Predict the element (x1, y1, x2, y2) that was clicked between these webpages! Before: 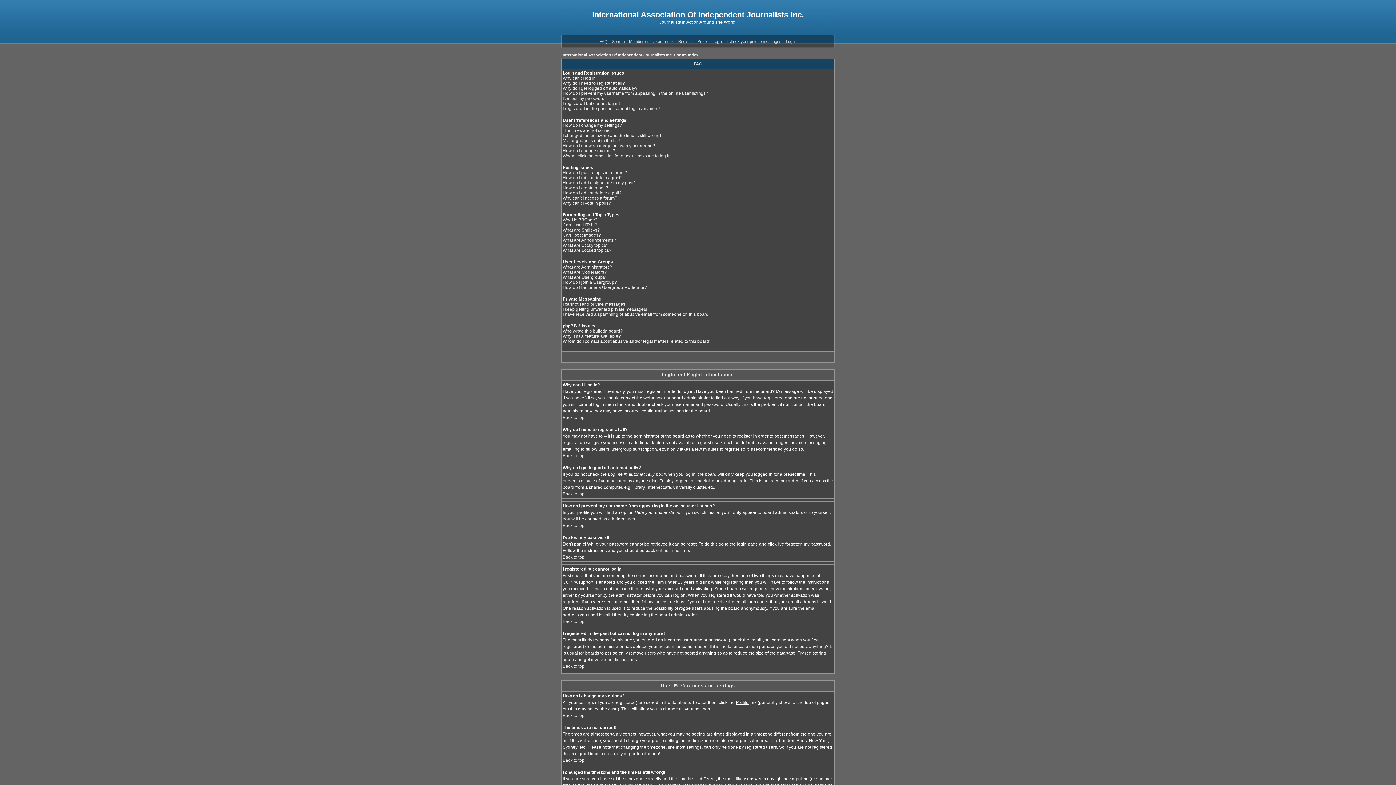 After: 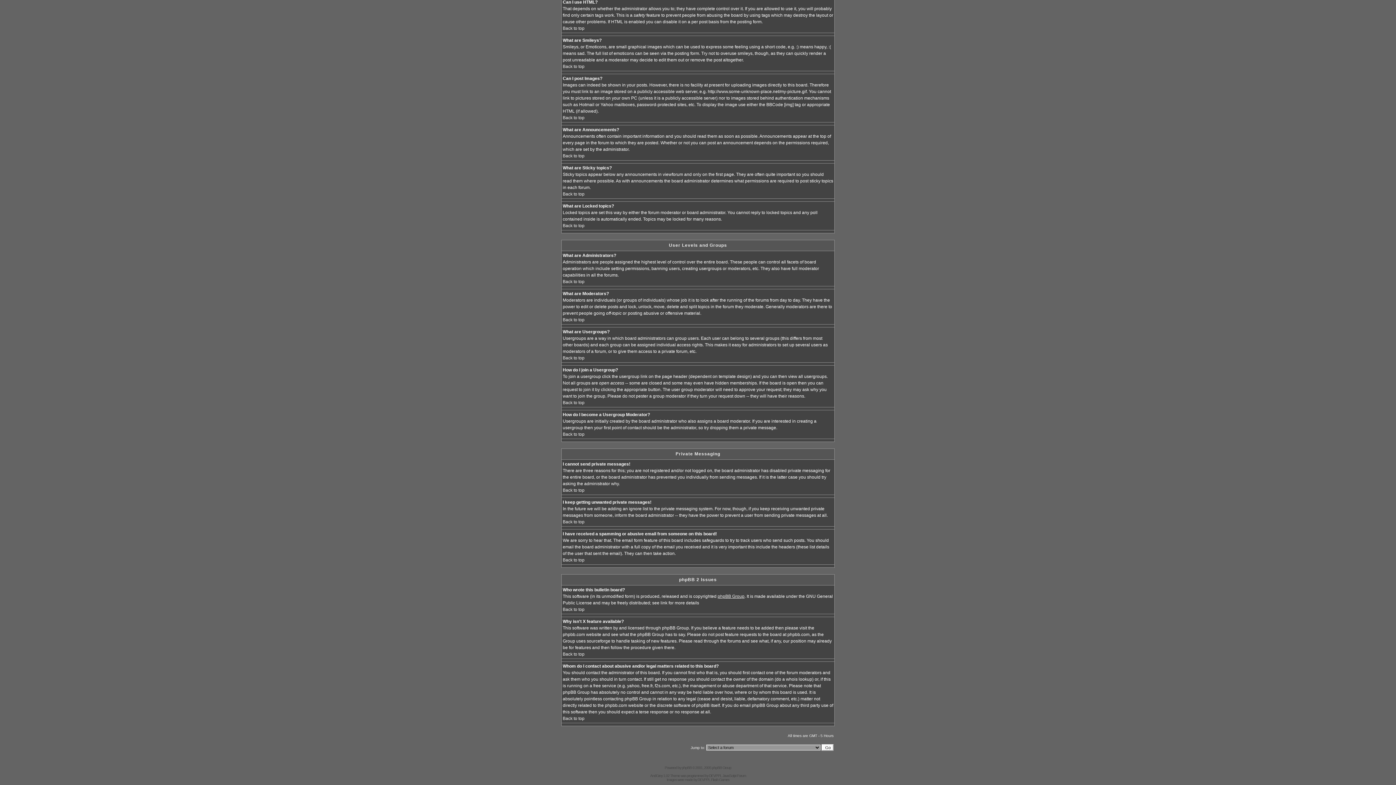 Action: bbox: (562, 338, 711, 344) label: Whom do I contact about abusive and/or legal matters related to this board?